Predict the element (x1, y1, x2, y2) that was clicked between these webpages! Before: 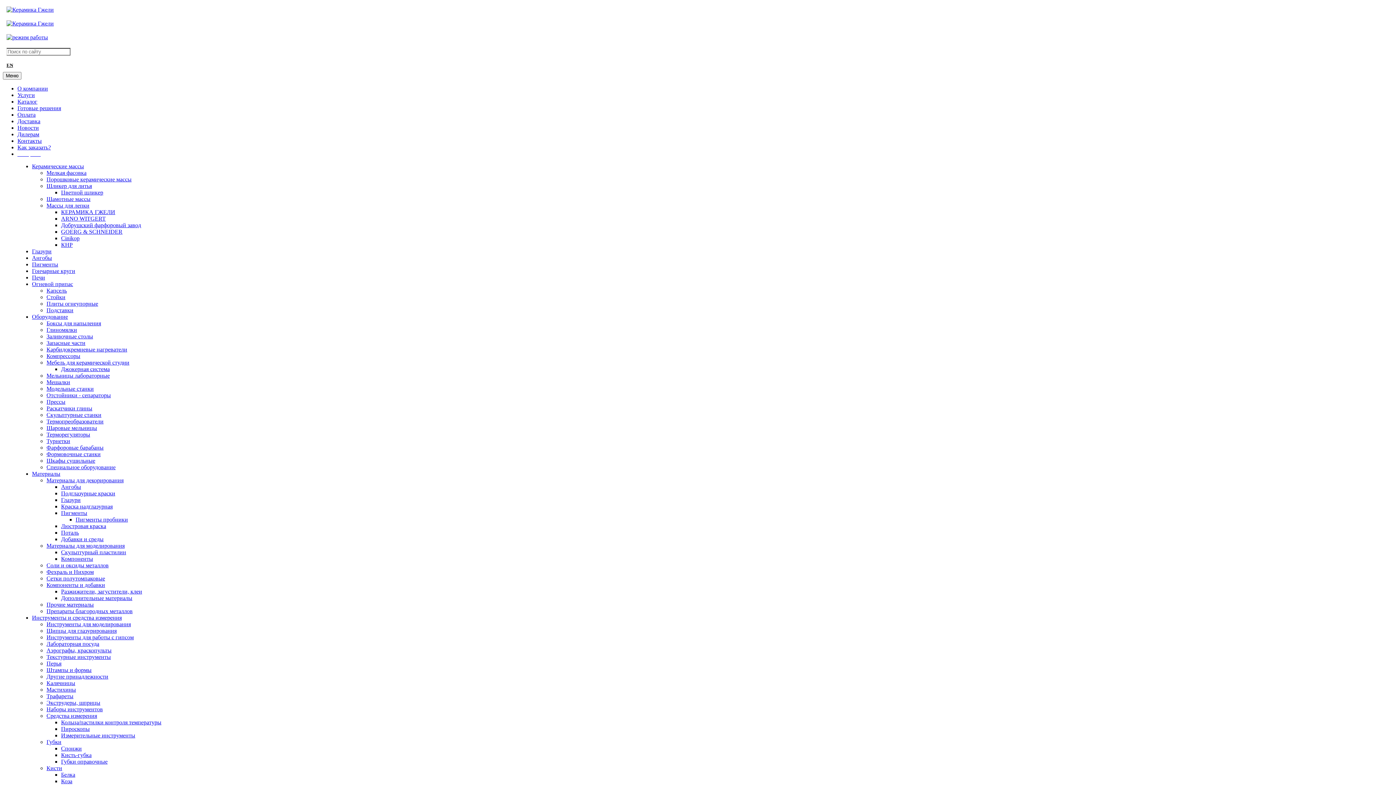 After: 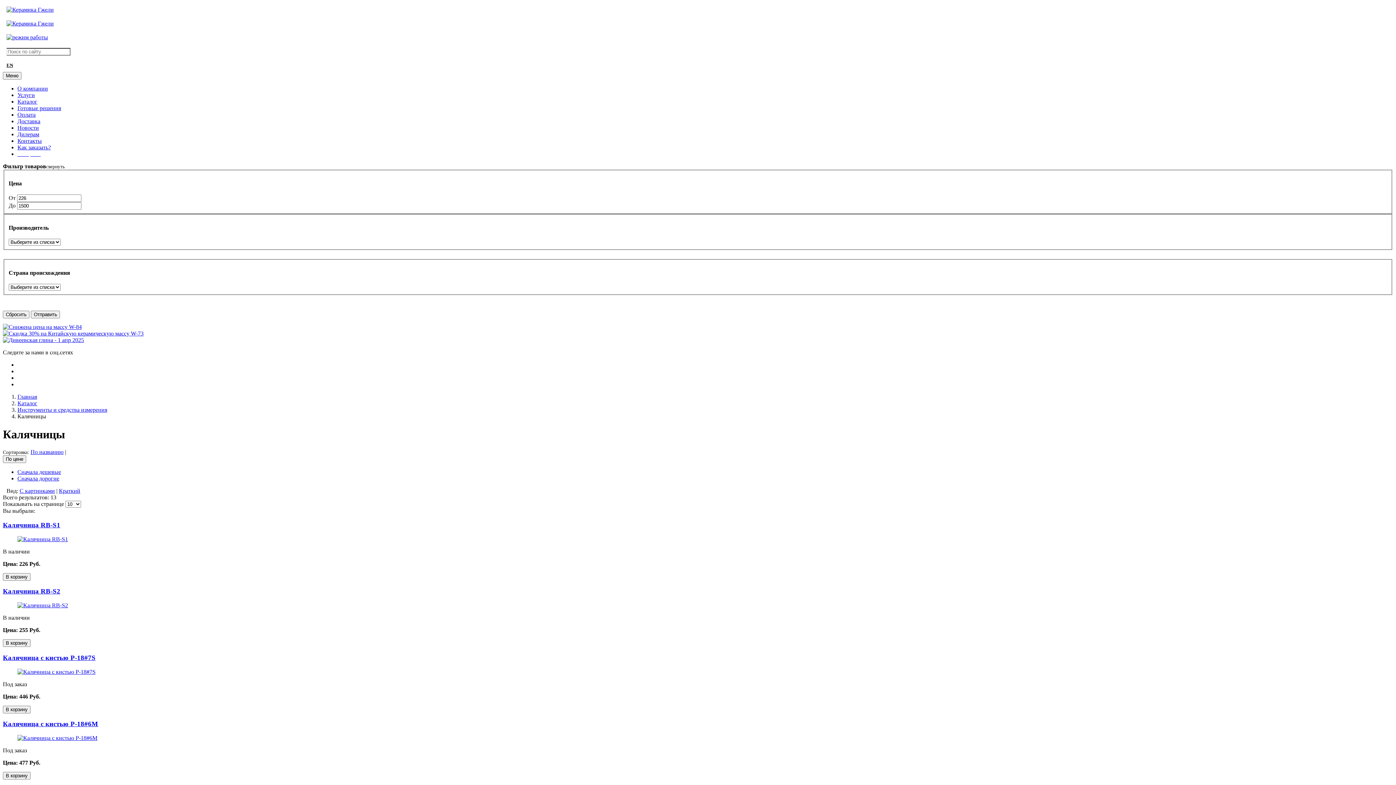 Action: bbox: (46, 680, 75, 686) label: Калячницы